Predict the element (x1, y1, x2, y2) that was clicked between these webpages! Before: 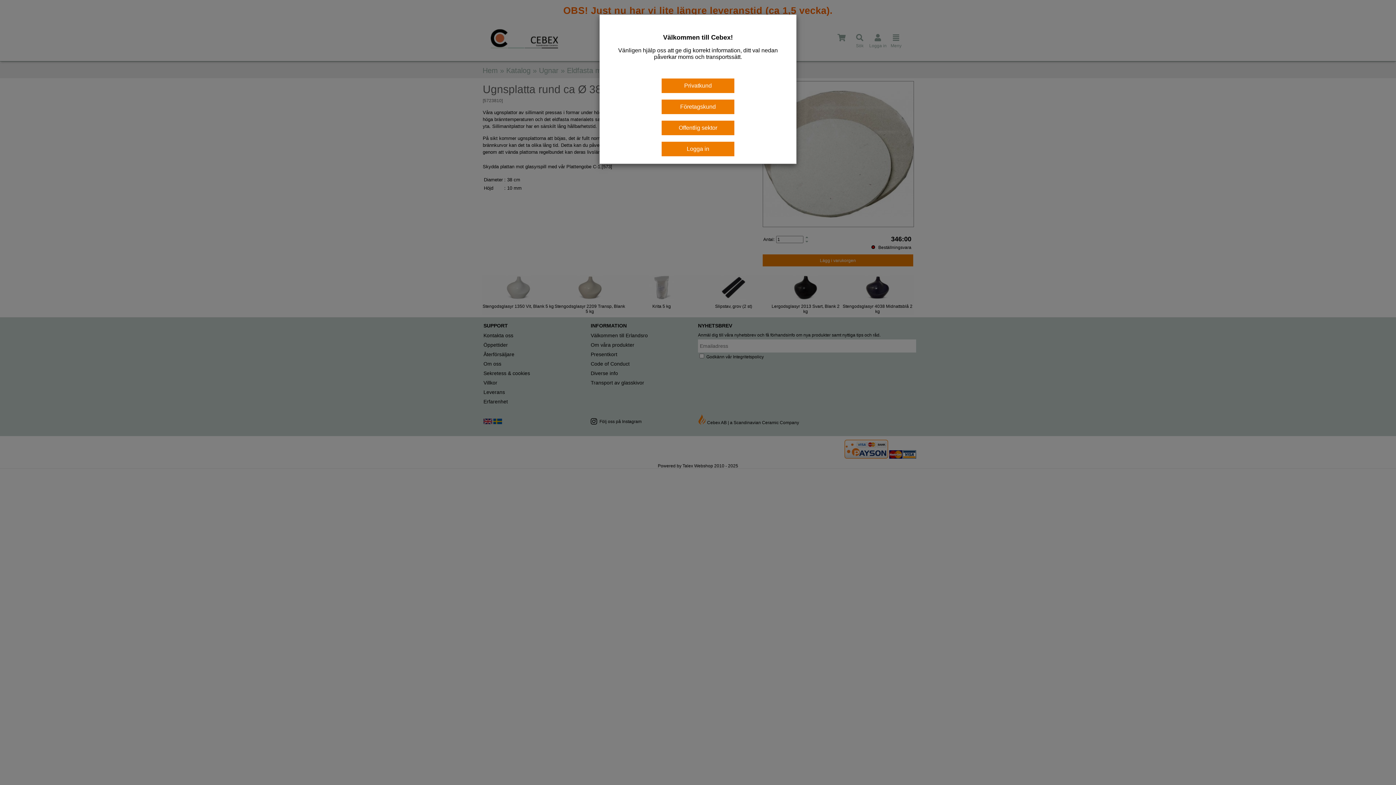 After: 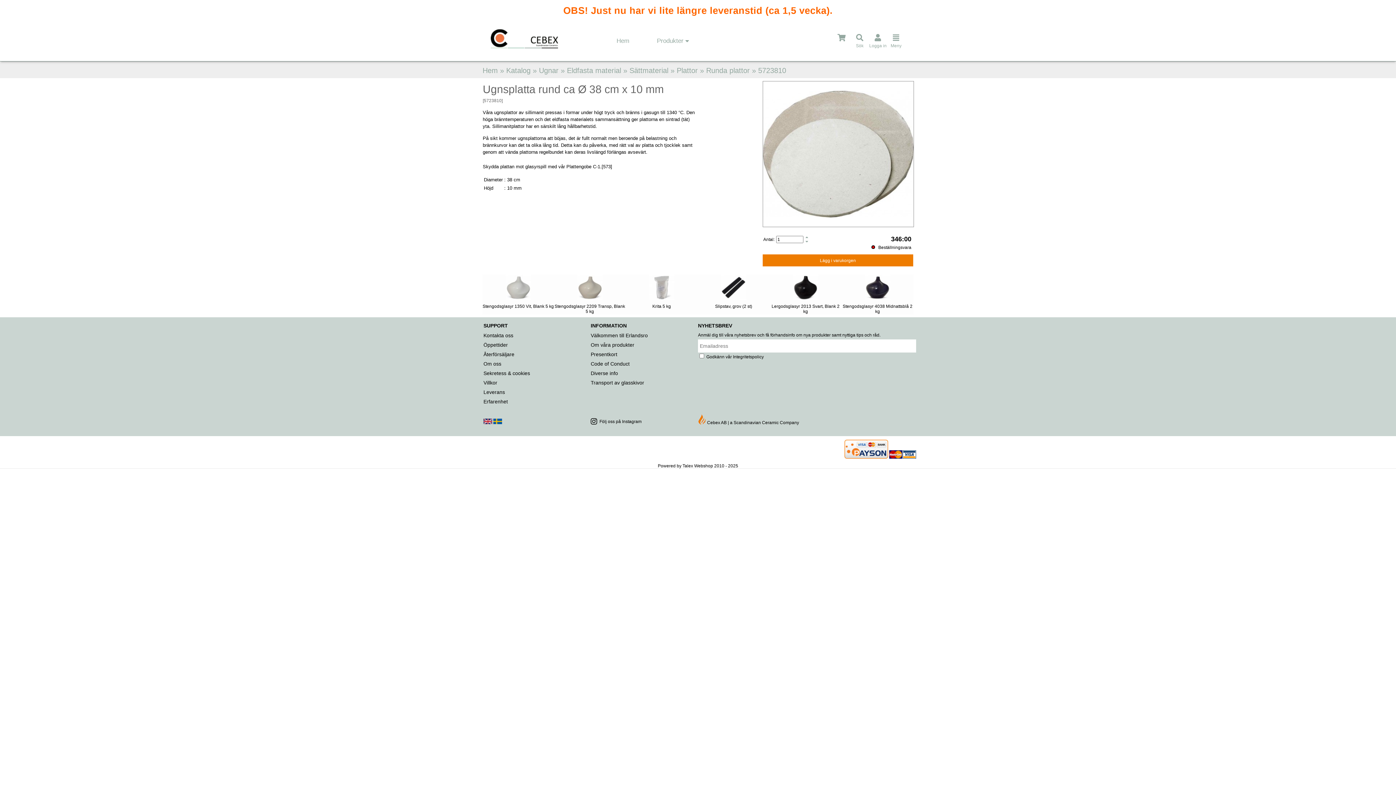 Action: label: Offentlig sektor bbox: (661, 120, 734, 135)